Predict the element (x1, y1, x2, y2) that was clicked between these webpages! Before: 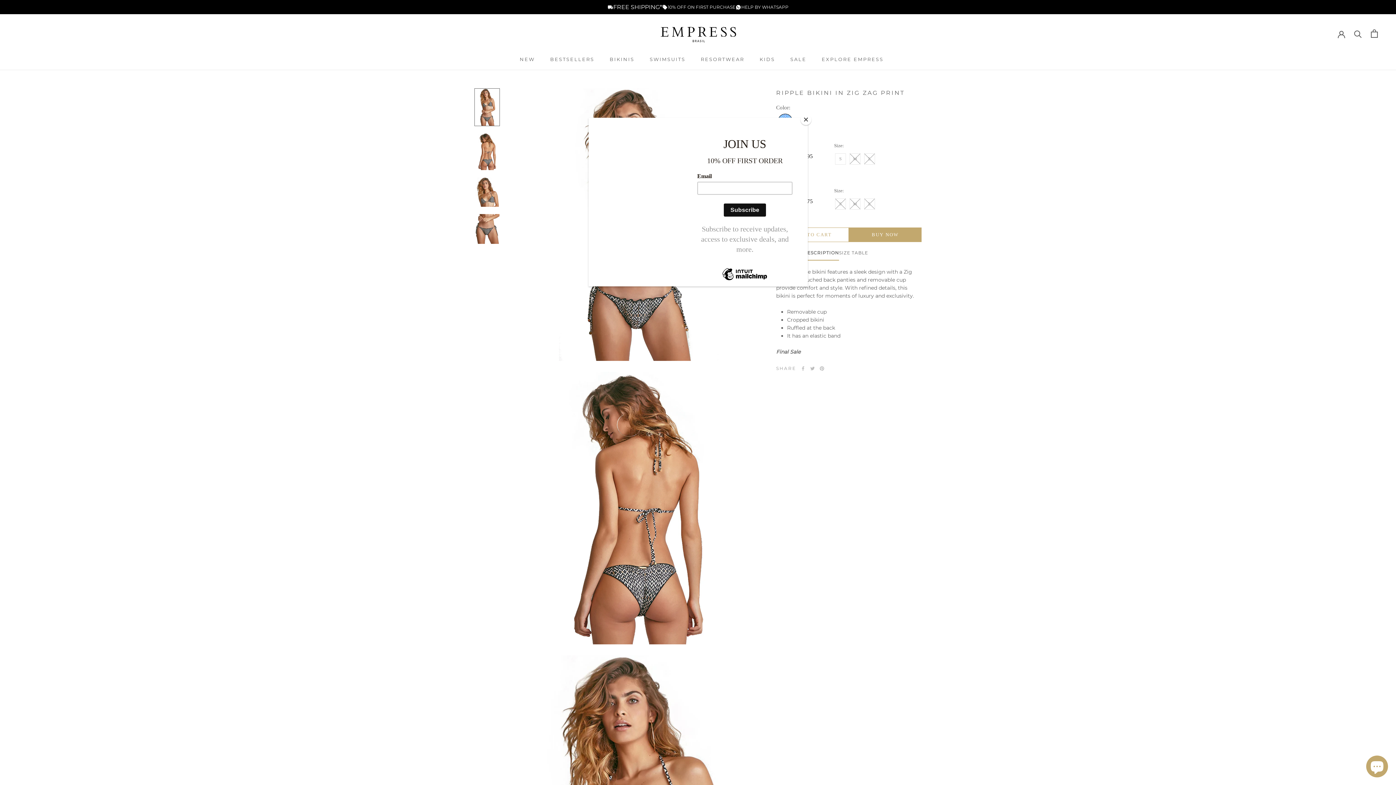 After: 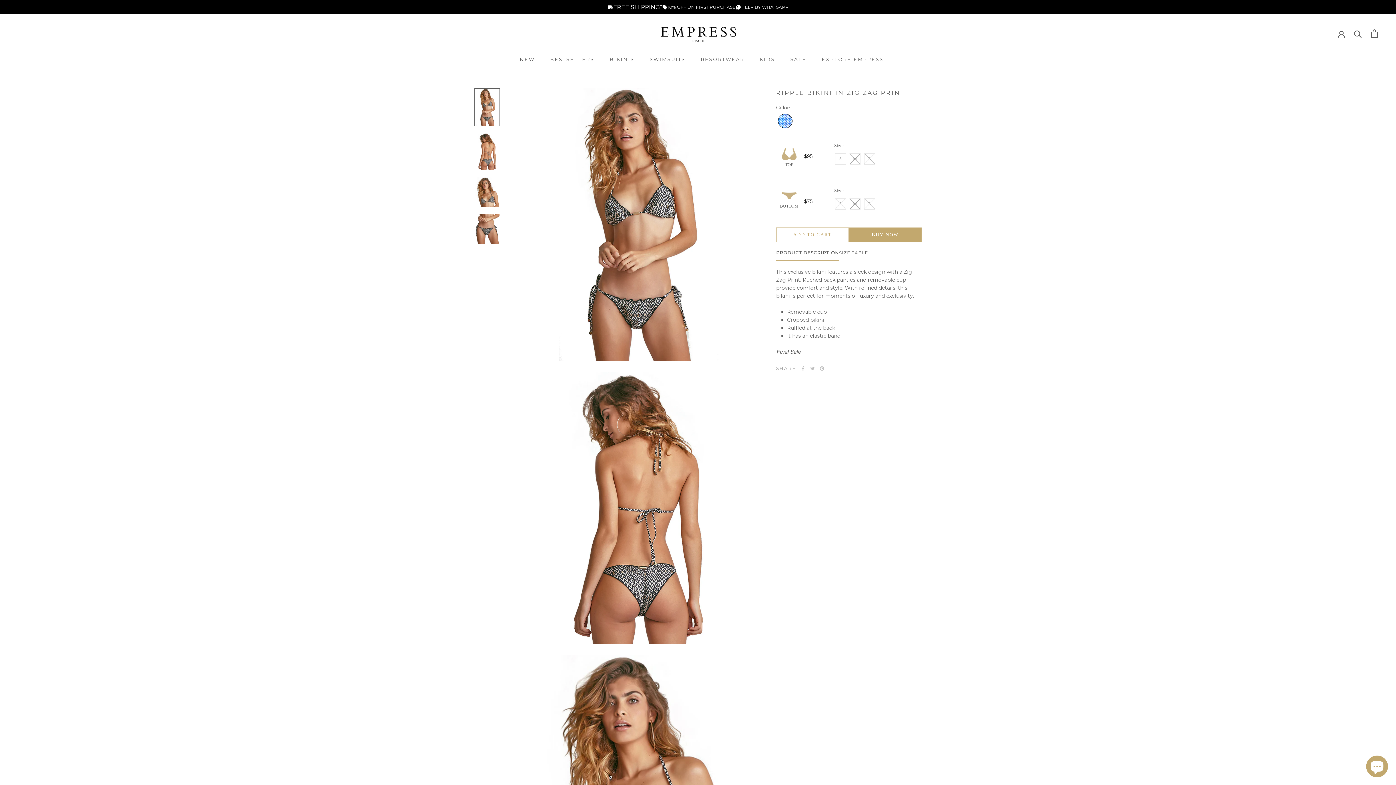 Action: label: Close bbox: (800, 114, 811, 125)